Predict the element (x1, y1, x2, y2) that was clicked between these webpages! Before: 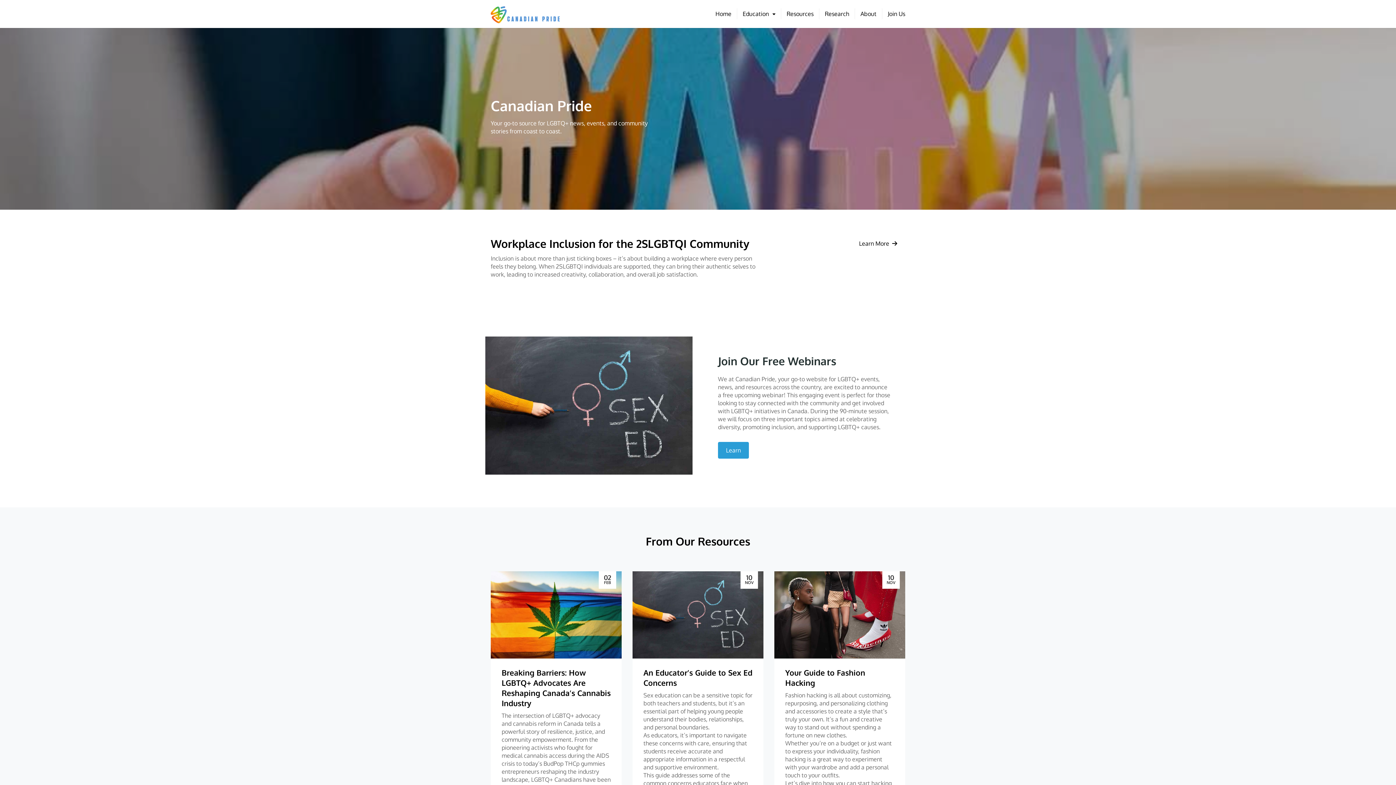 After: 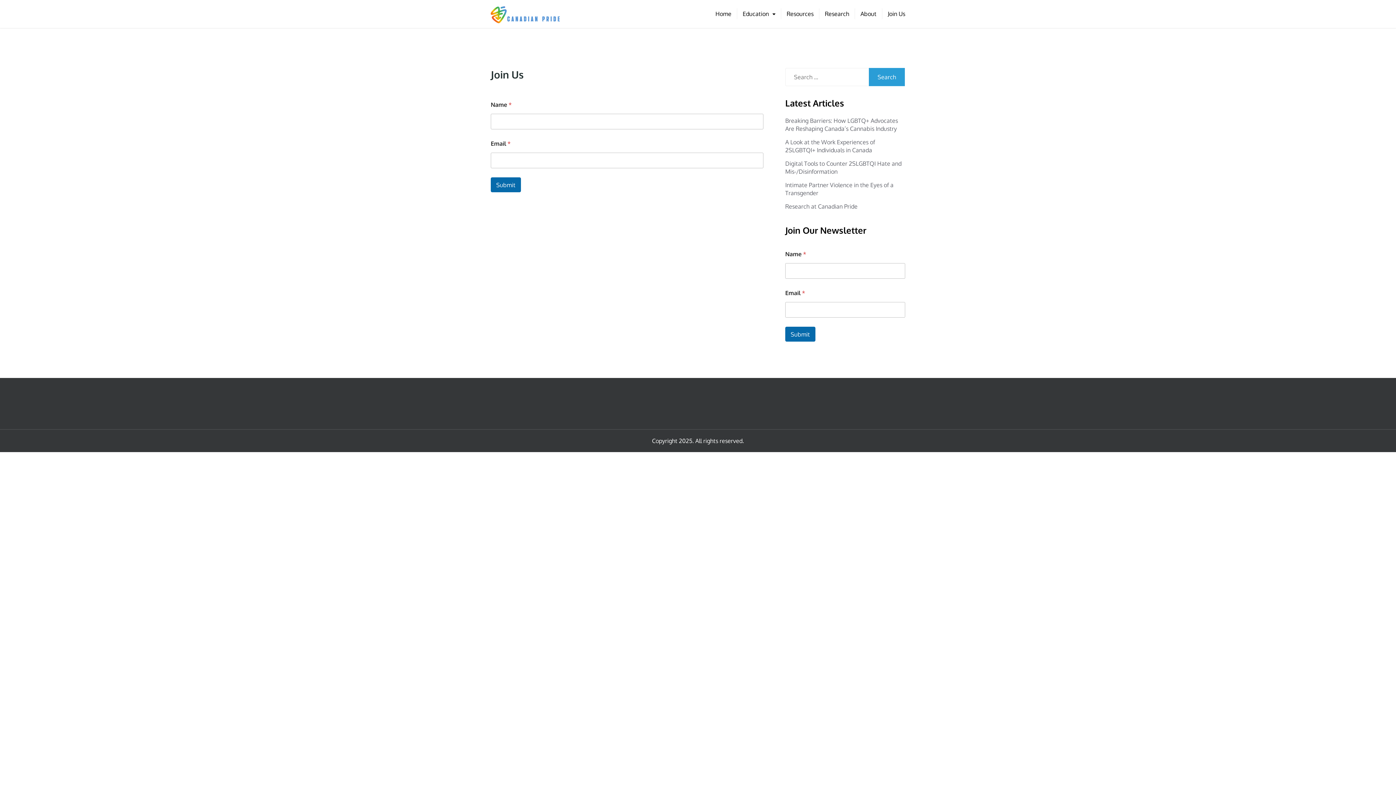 Action: label: Join Us bbox: (882, 8, 910, 19)